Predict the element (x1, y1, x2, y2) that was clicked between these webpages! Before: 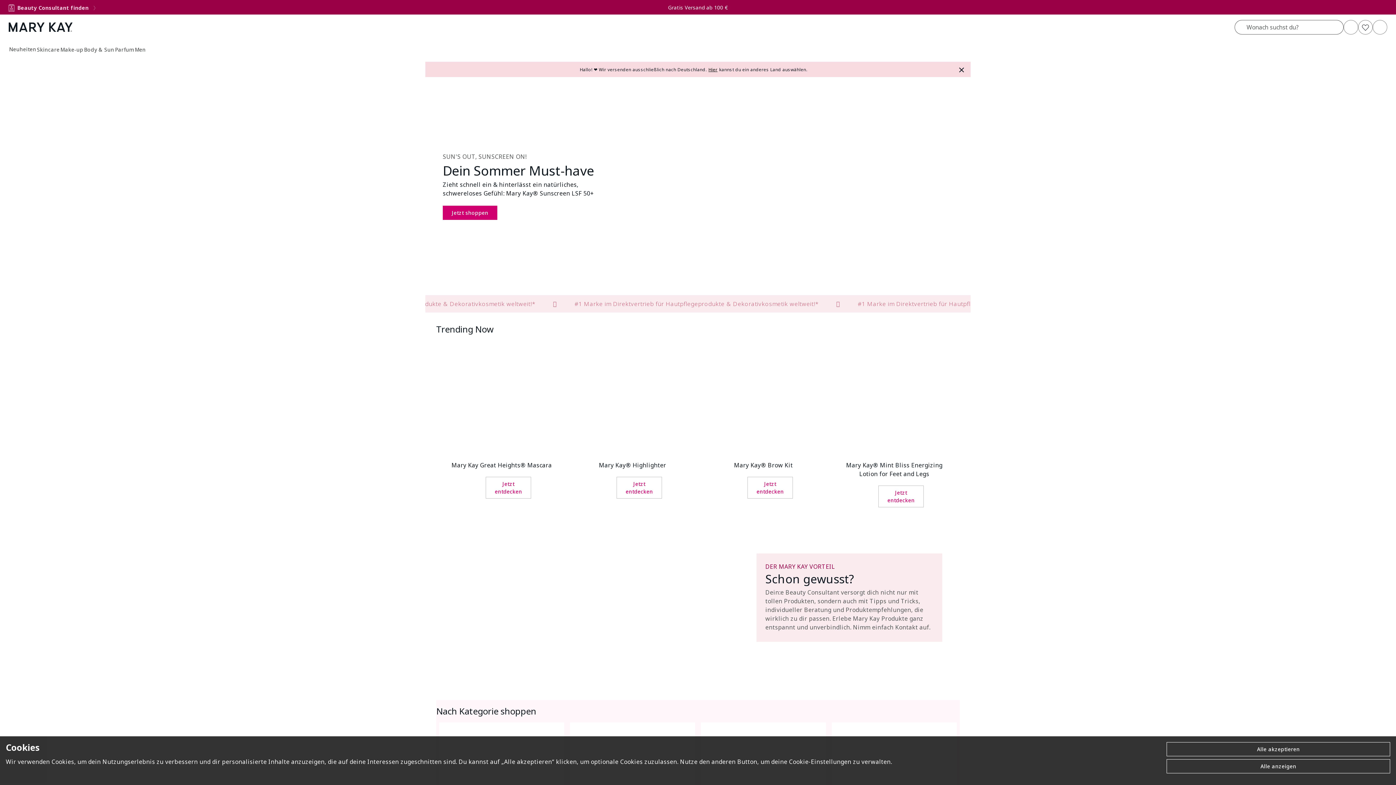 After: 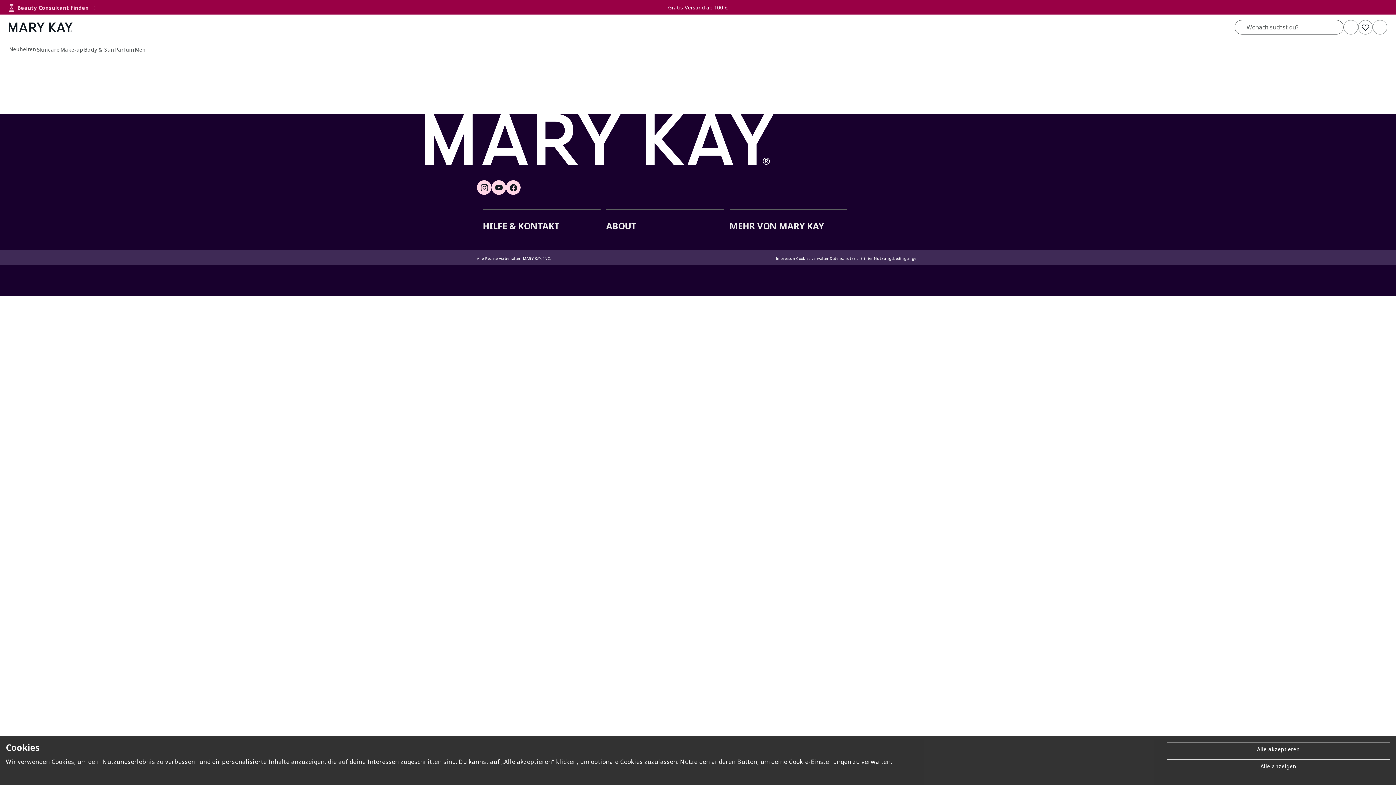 Action: label: /category/makeup/lips bbox: (436, 516, 960, 679)